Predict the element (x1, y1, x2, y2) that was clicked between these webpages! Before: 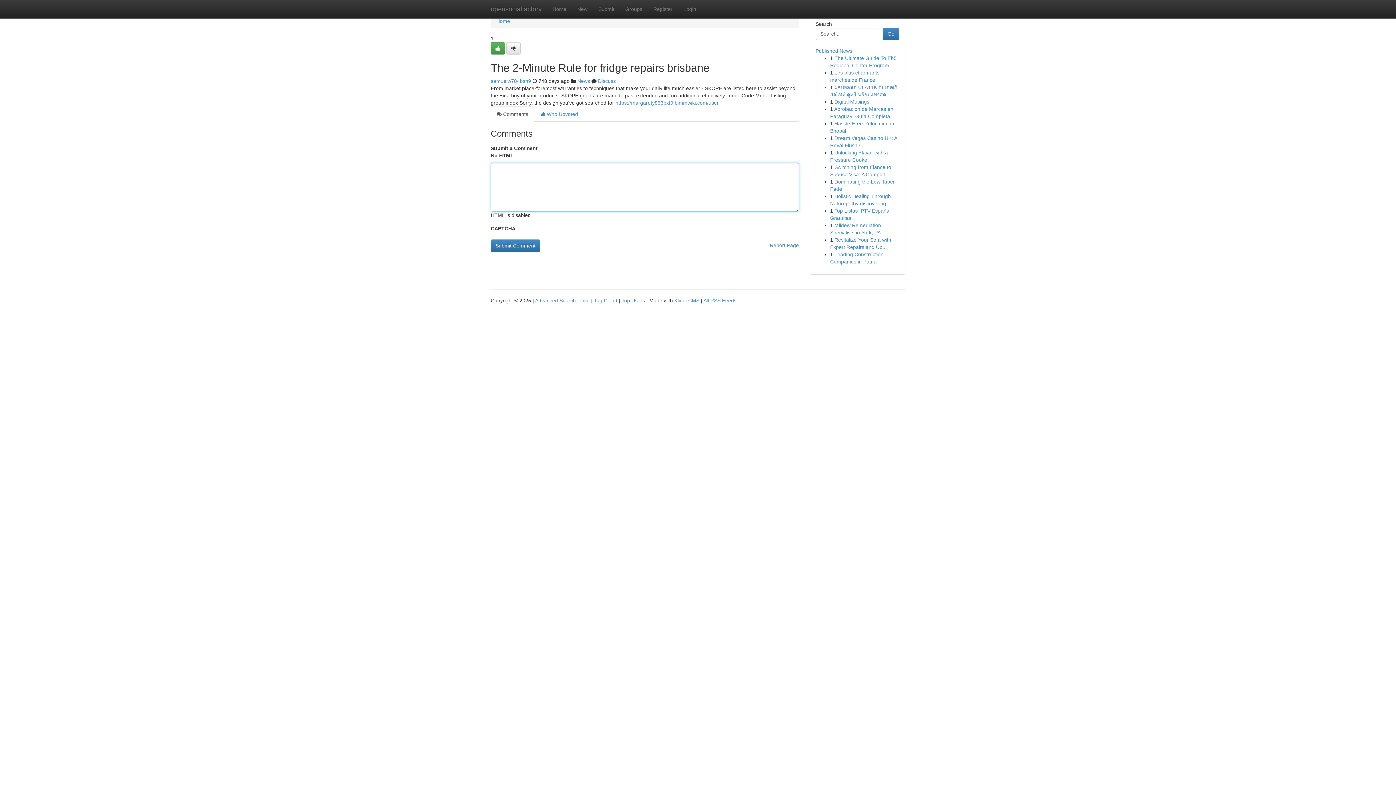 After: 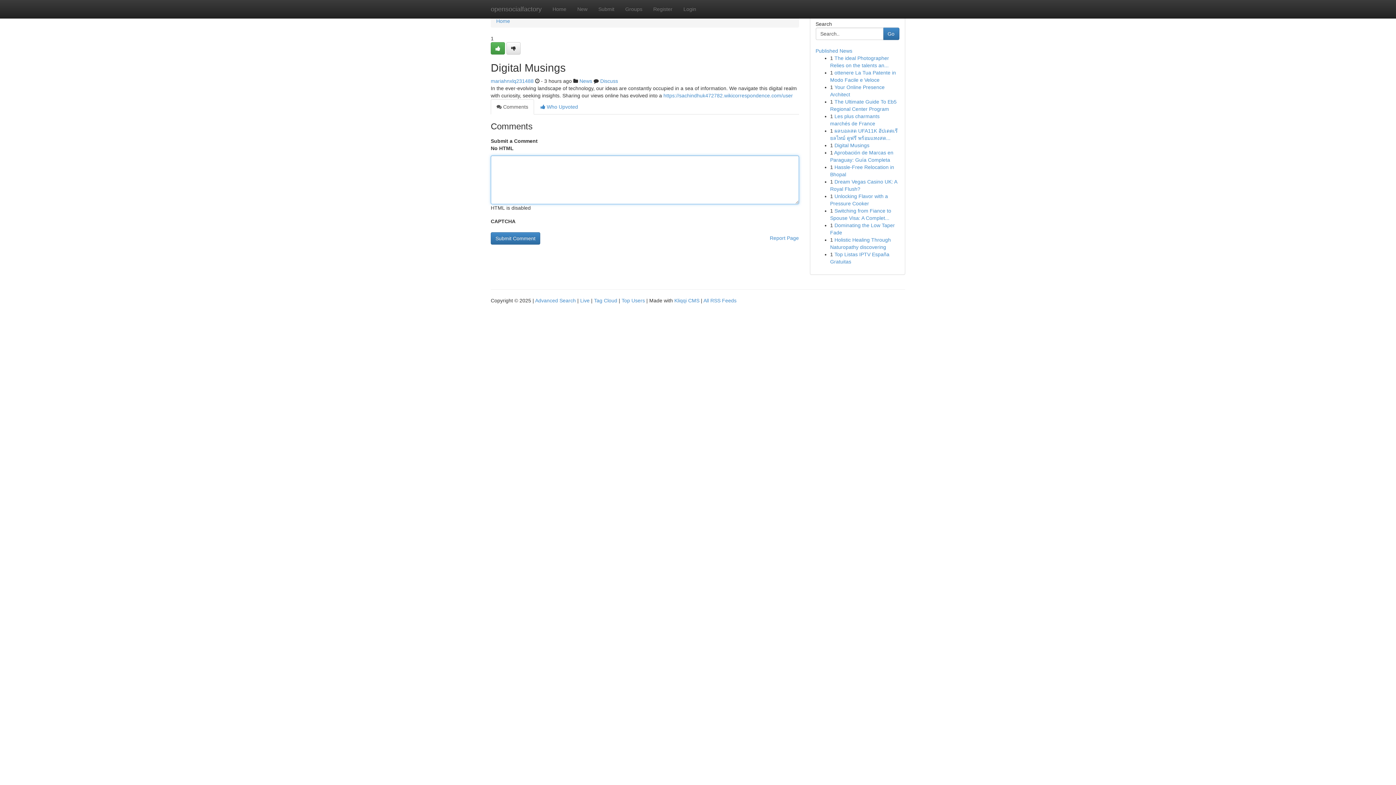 Action: bbox: (834, 98, 869, 104) label: Digital Musings